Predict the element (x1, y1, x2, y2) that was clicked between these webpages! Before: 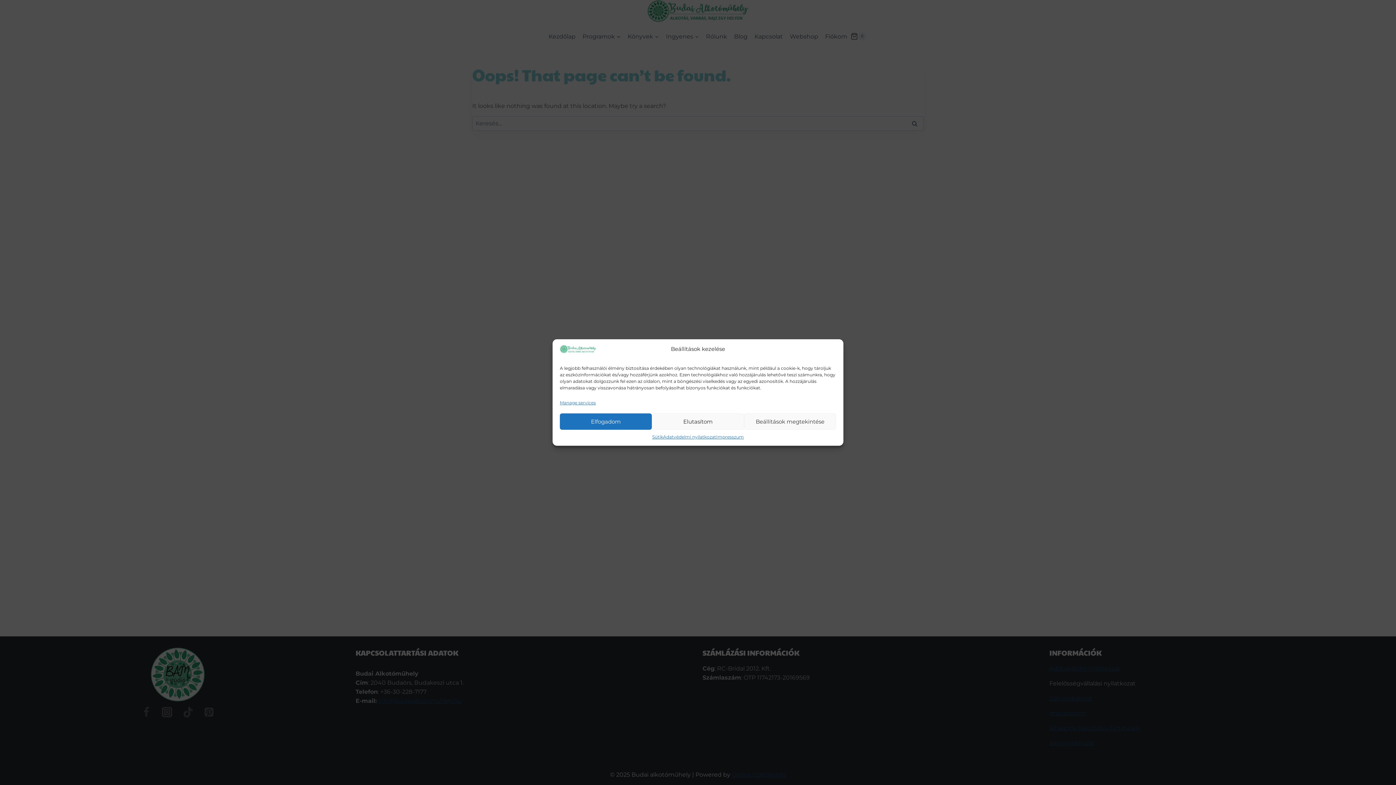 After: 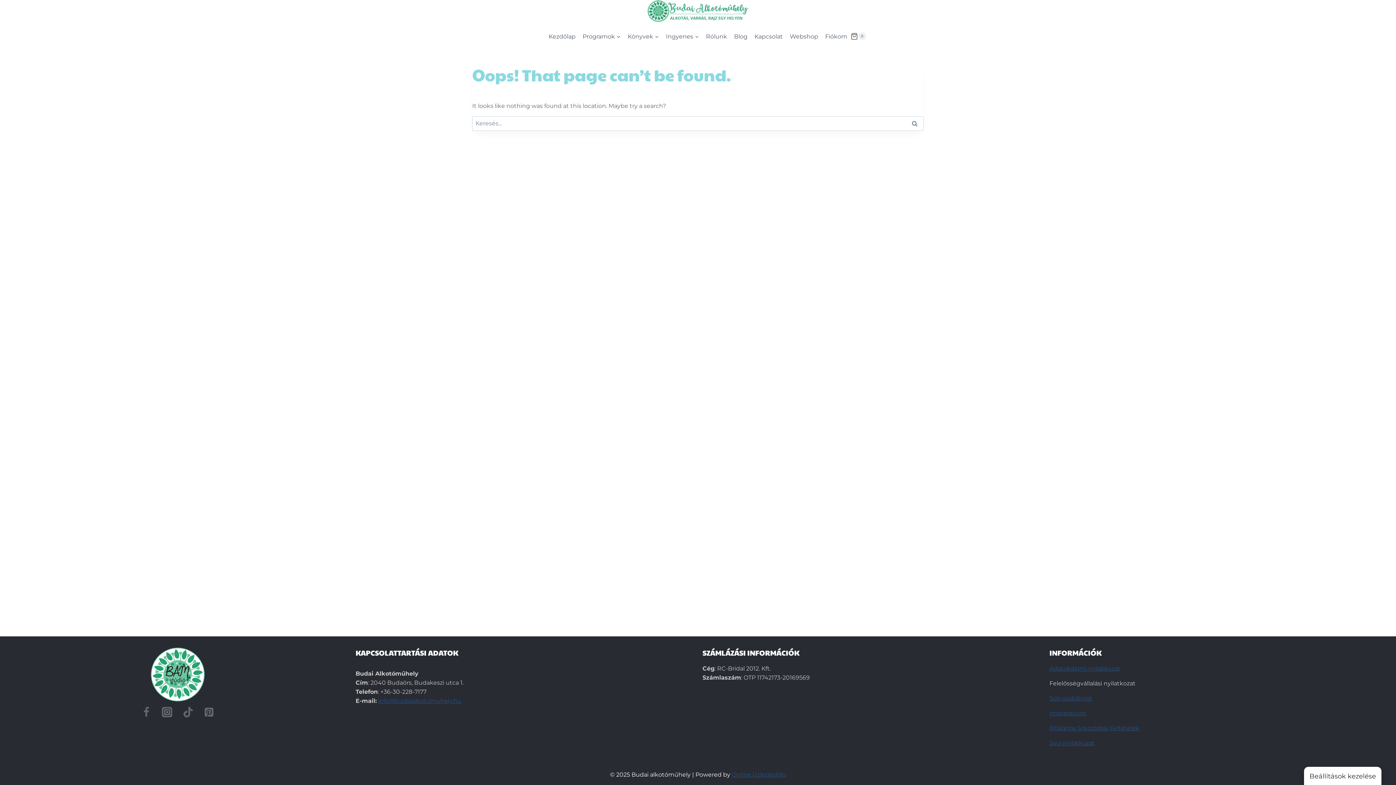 Action: label: Elfogadom bbox: (560, 413, 652, 430)